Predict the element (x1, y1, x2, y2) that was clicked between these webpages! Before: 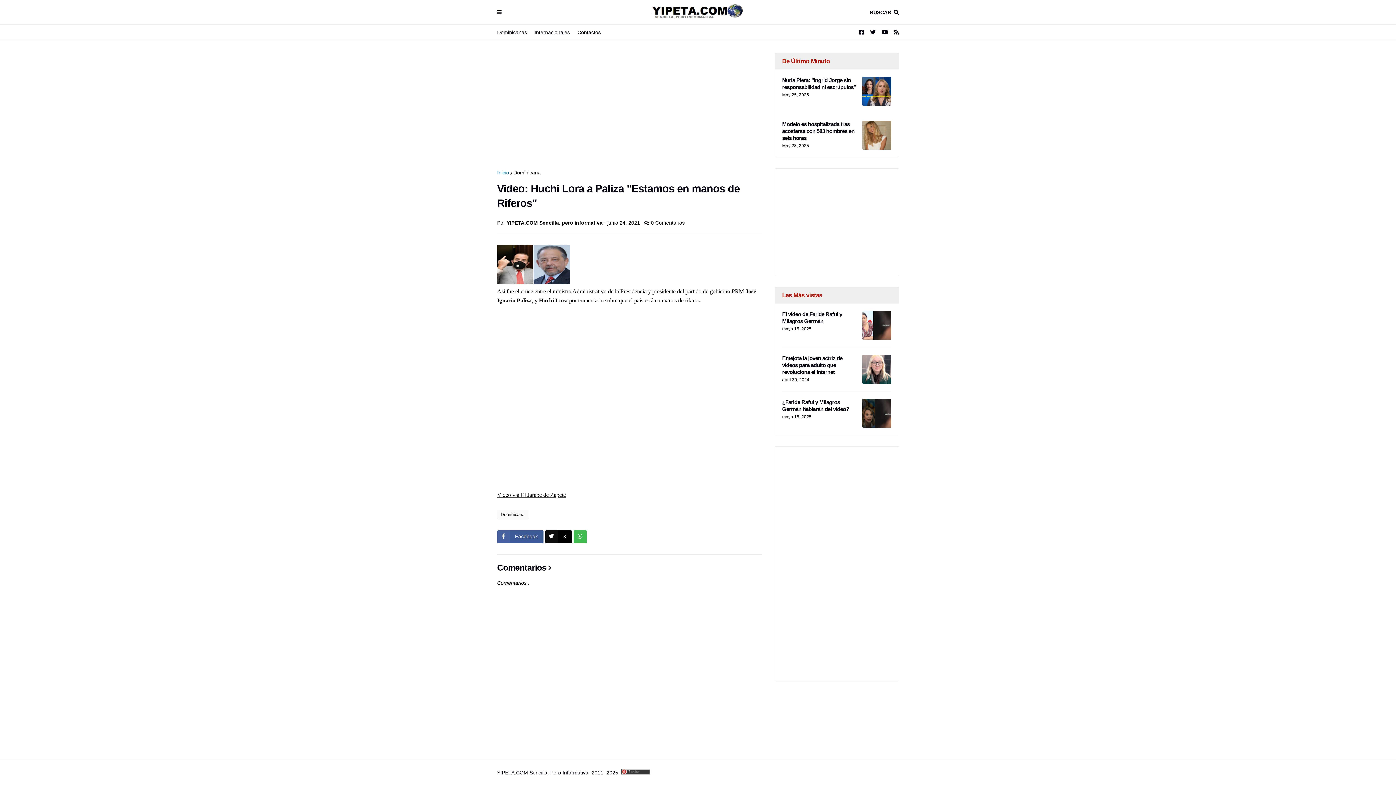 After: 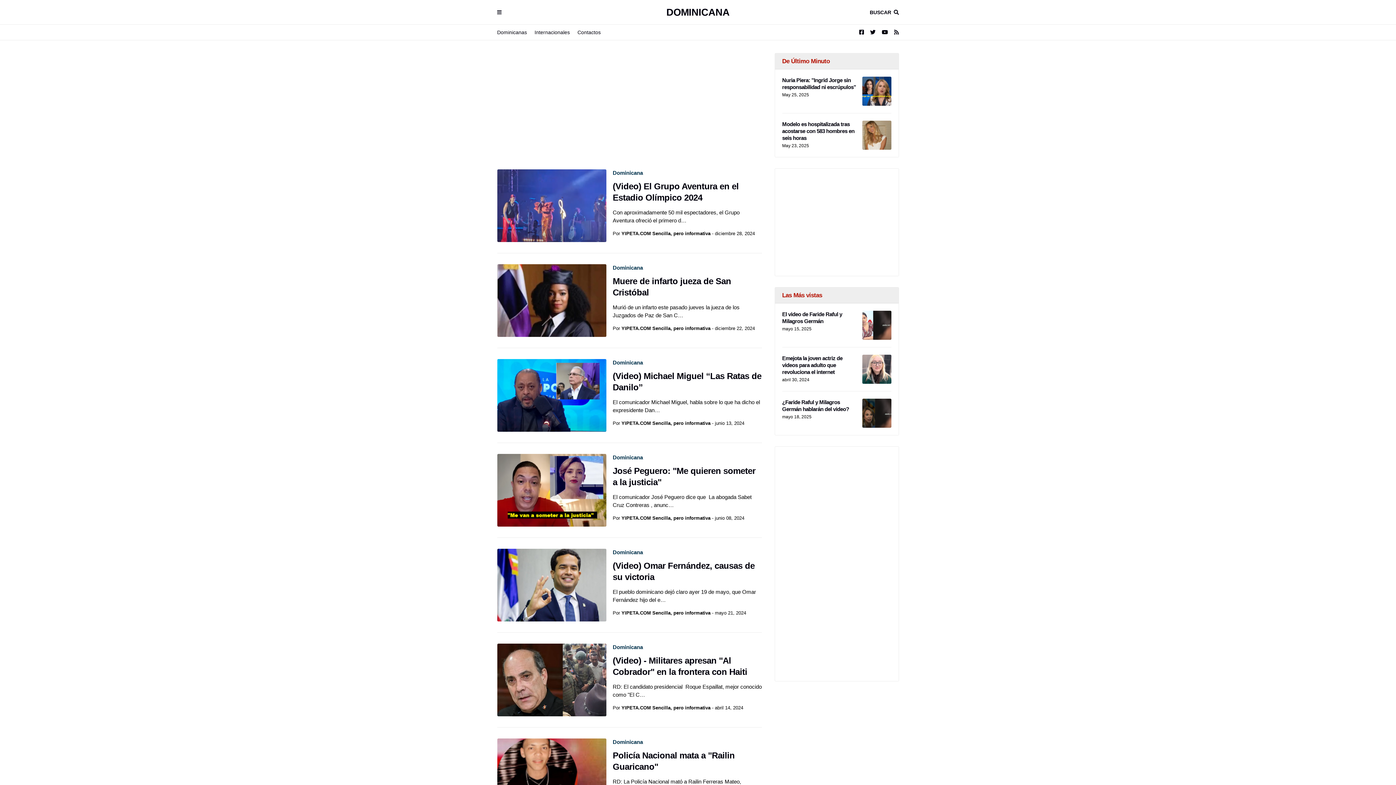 Action: bbox: (497, 510, 528, 519) label: Dominicana